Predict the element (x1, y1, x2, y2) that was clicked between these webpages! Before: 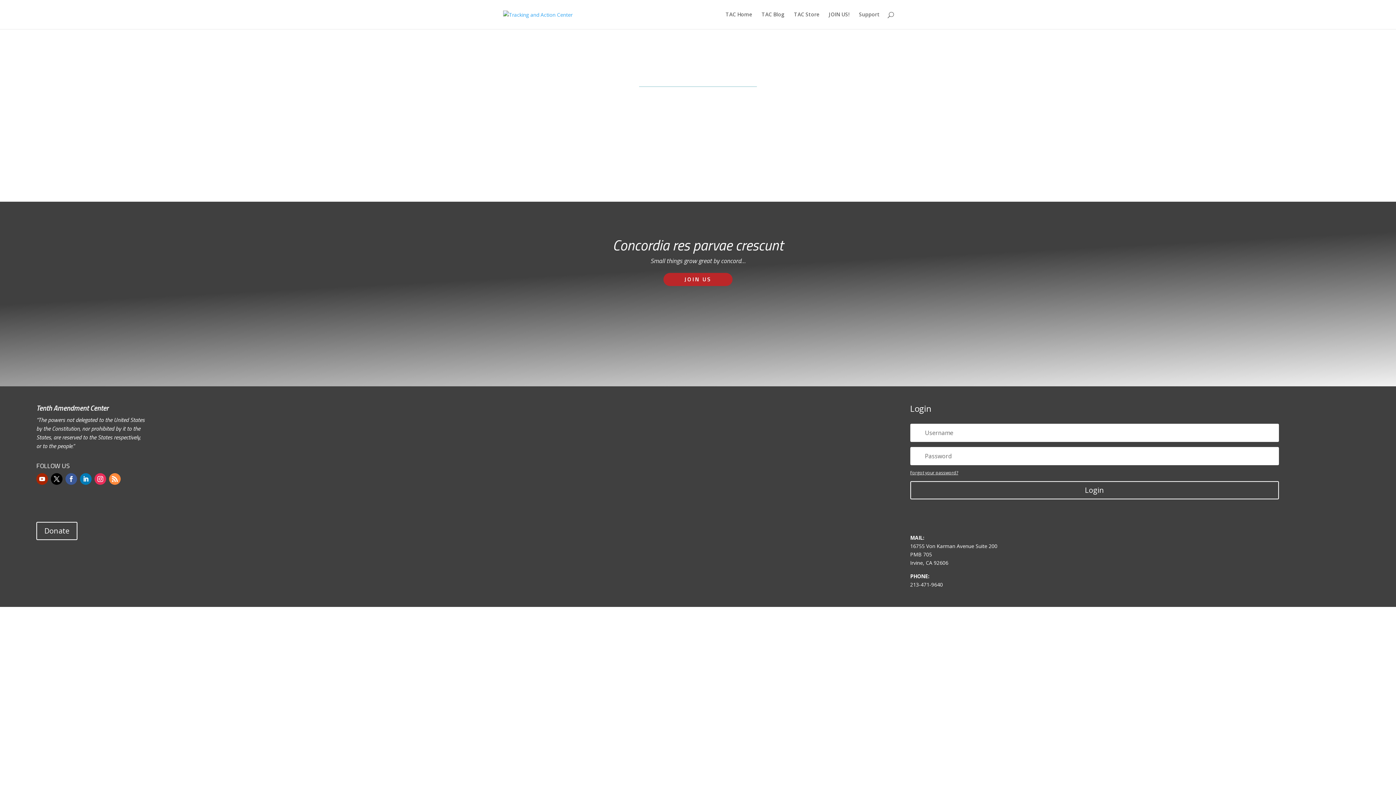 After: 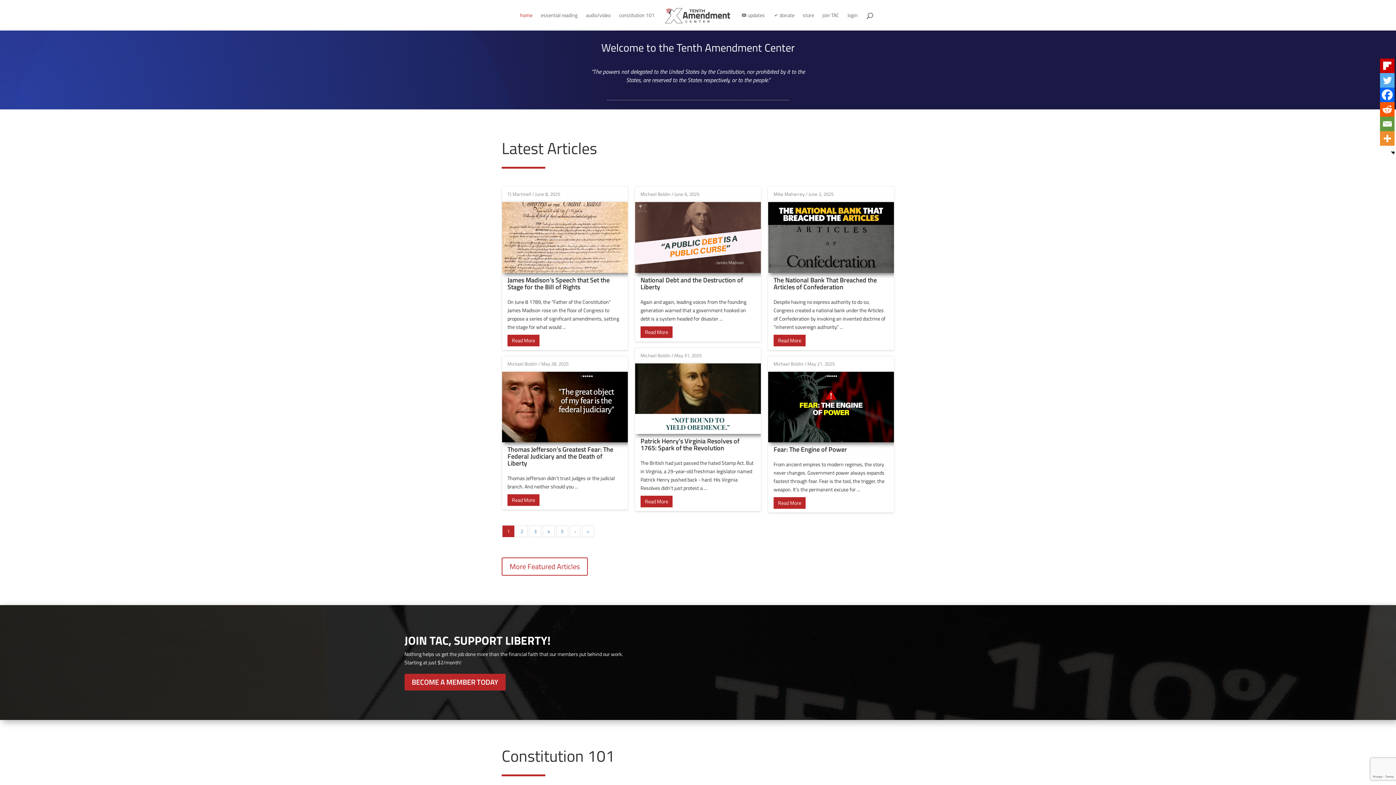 Action: bbox: (725, 12, 752, 29) label: TAC Home